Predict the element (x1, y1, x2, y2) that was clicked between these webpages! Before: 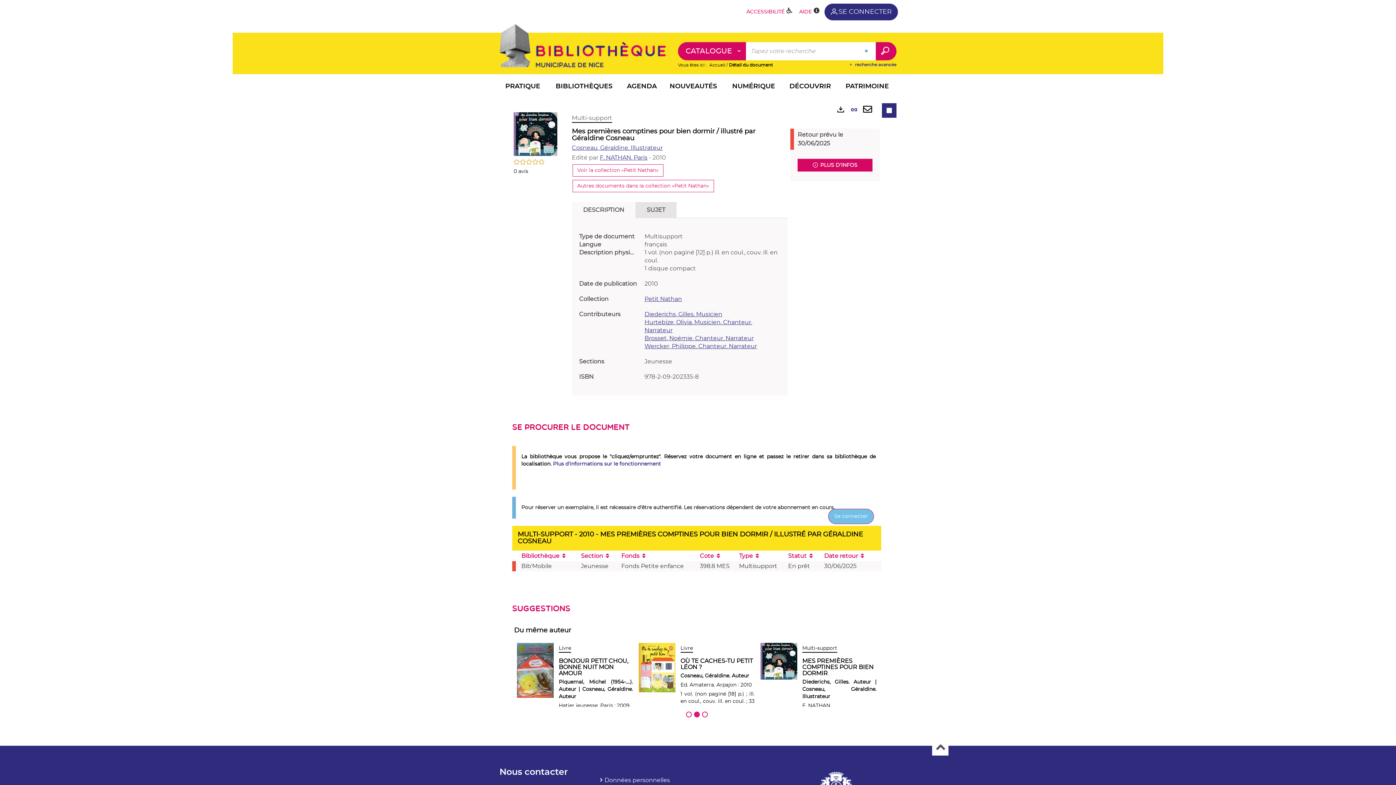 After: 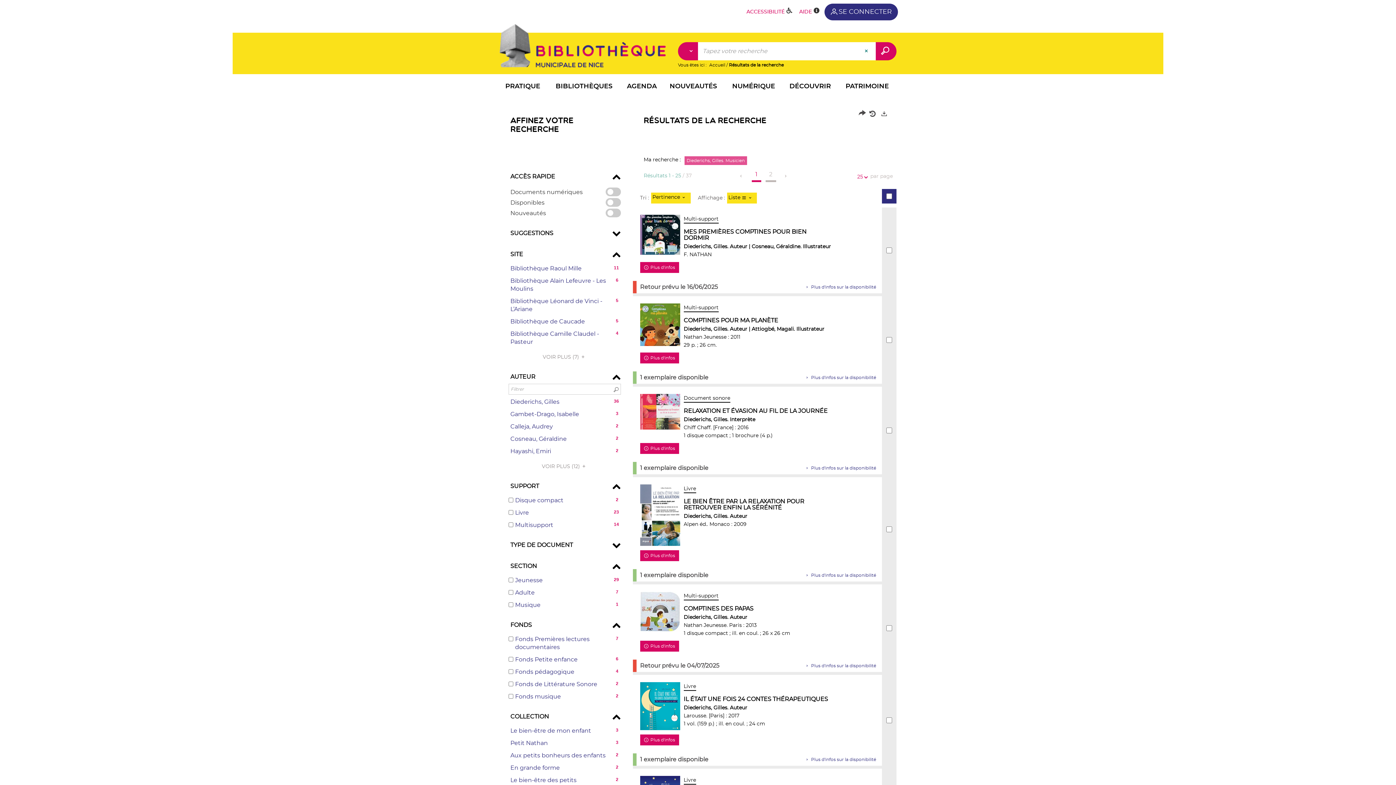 Action: label: Diederichs, Gilles. Musicien bbox: (644, 311, 722, 317)